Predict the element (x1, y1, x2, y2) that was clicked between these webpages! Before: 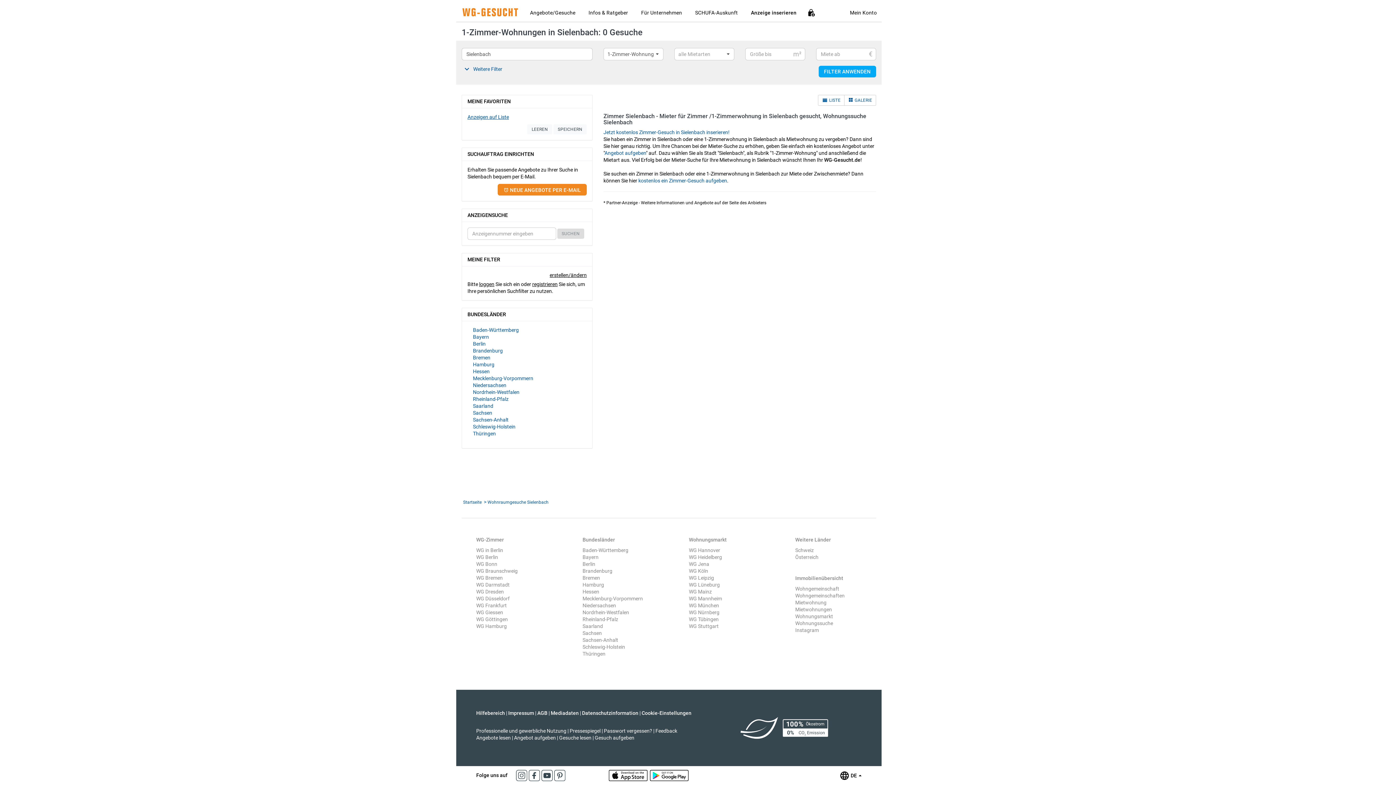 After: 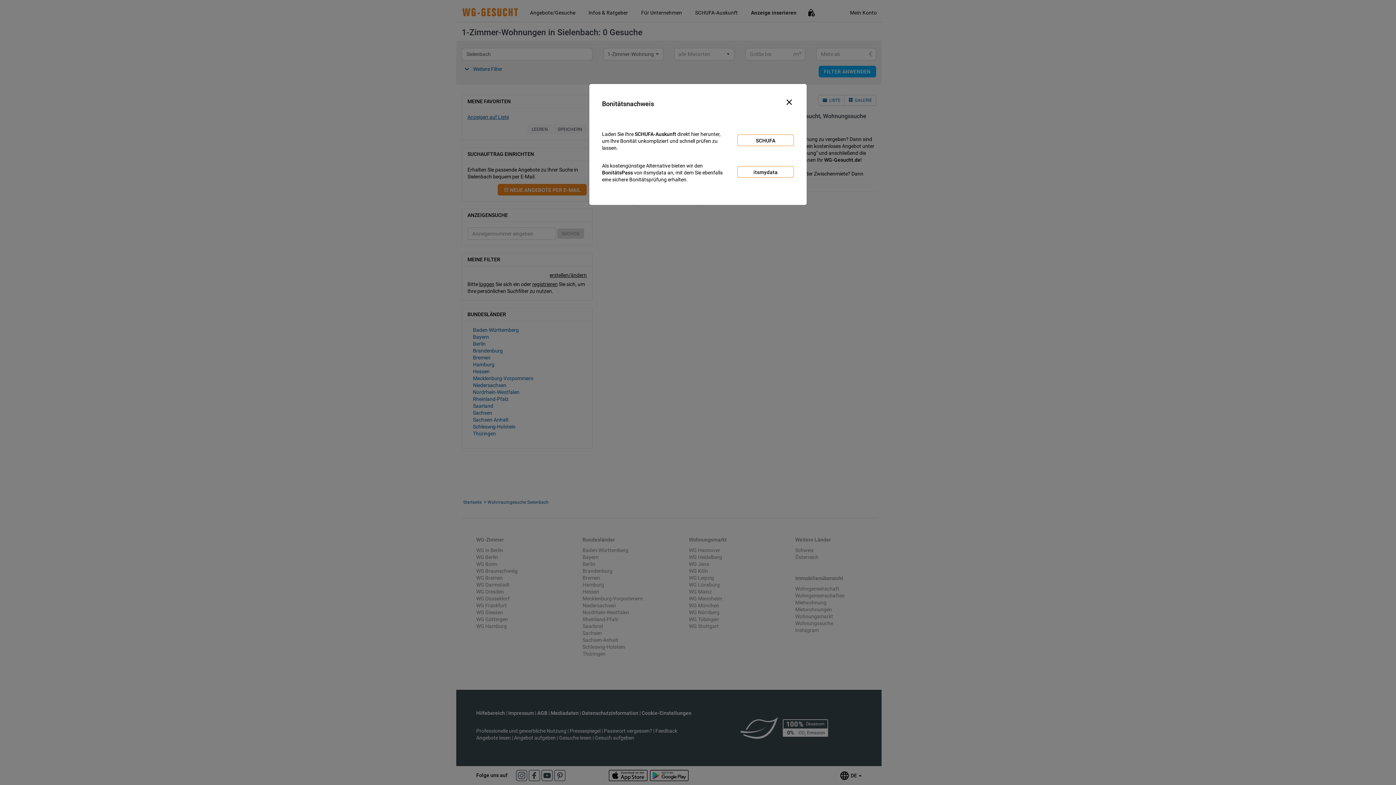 Action: label: SCHUFA-Auskunft bbox: (692, 8, 740, 21)